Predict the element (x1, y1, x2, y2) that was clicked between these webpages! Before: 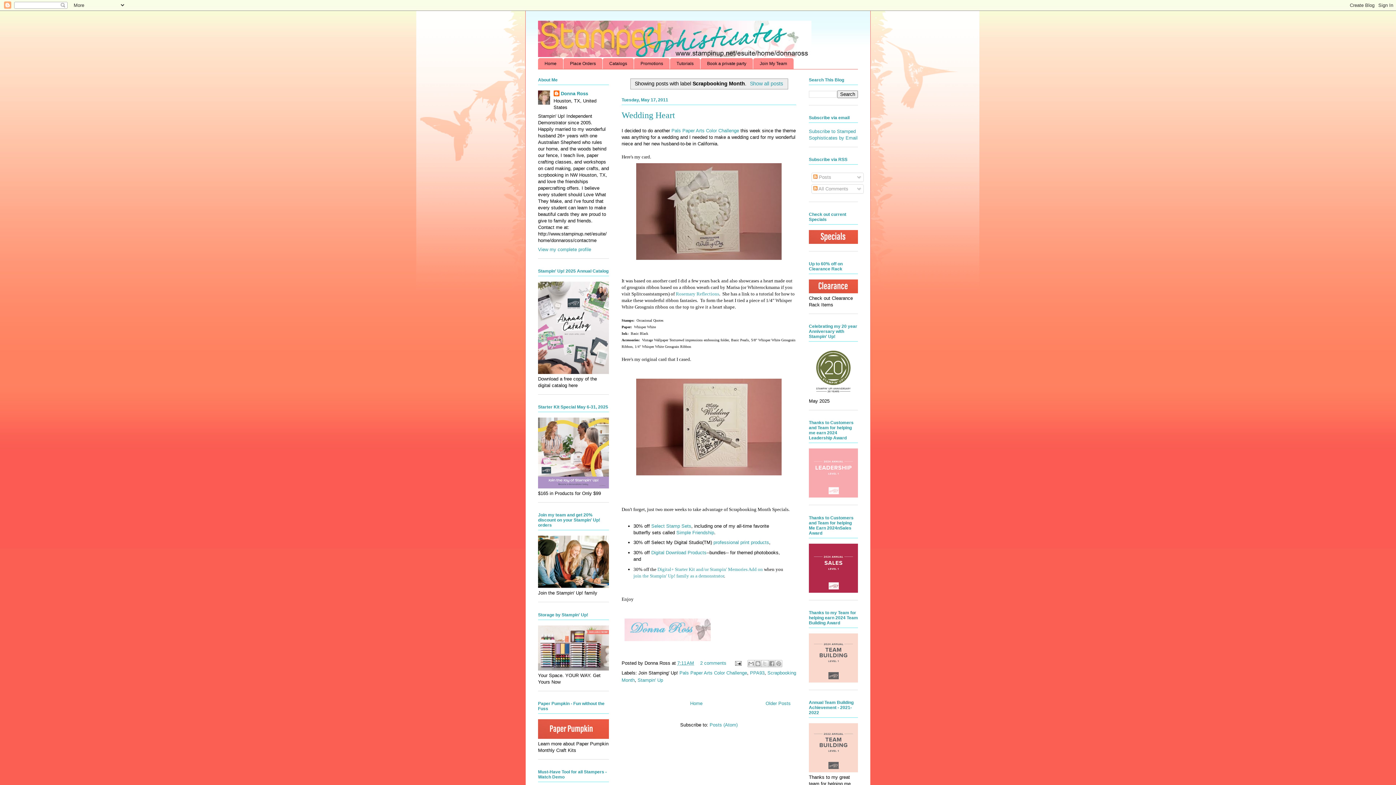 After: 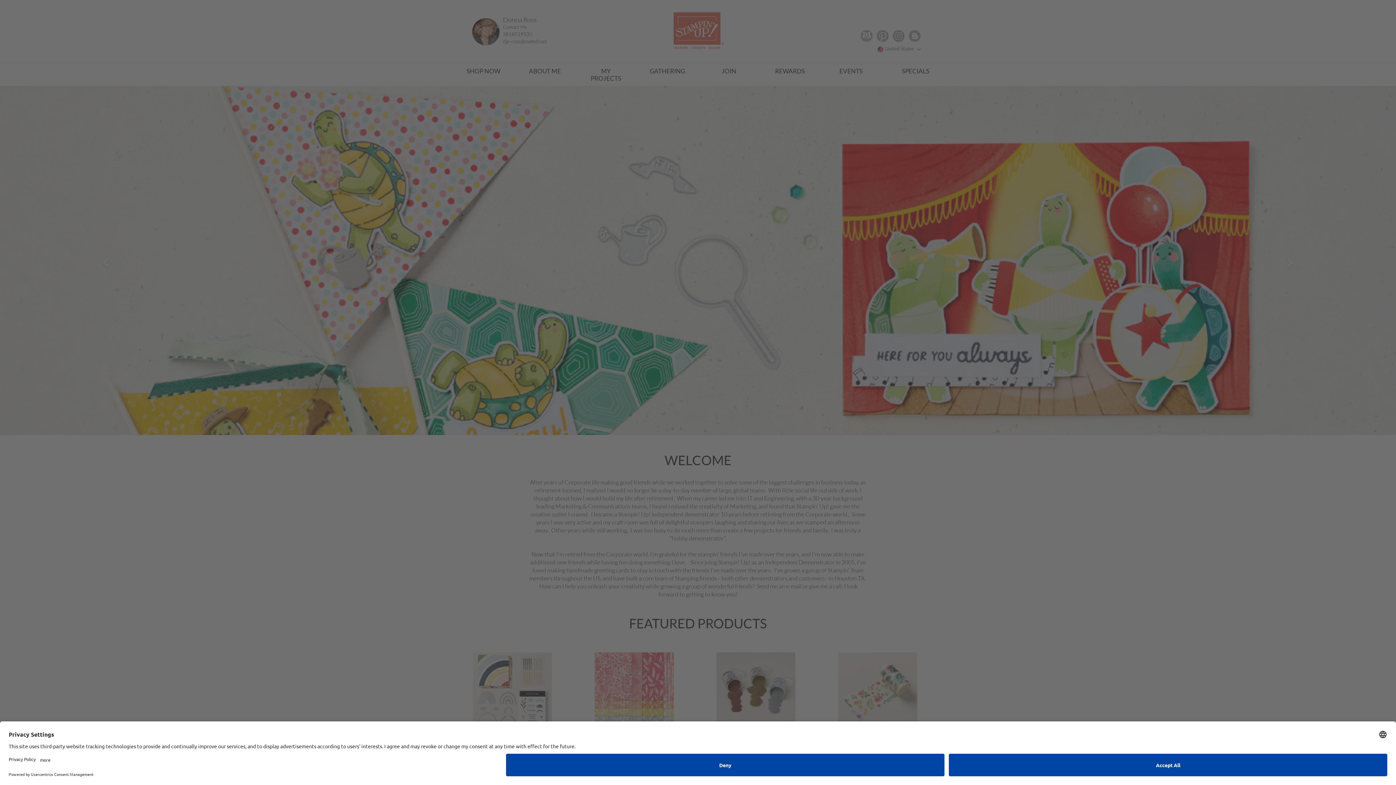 Action: bbox: (538, 584, 609, 589)